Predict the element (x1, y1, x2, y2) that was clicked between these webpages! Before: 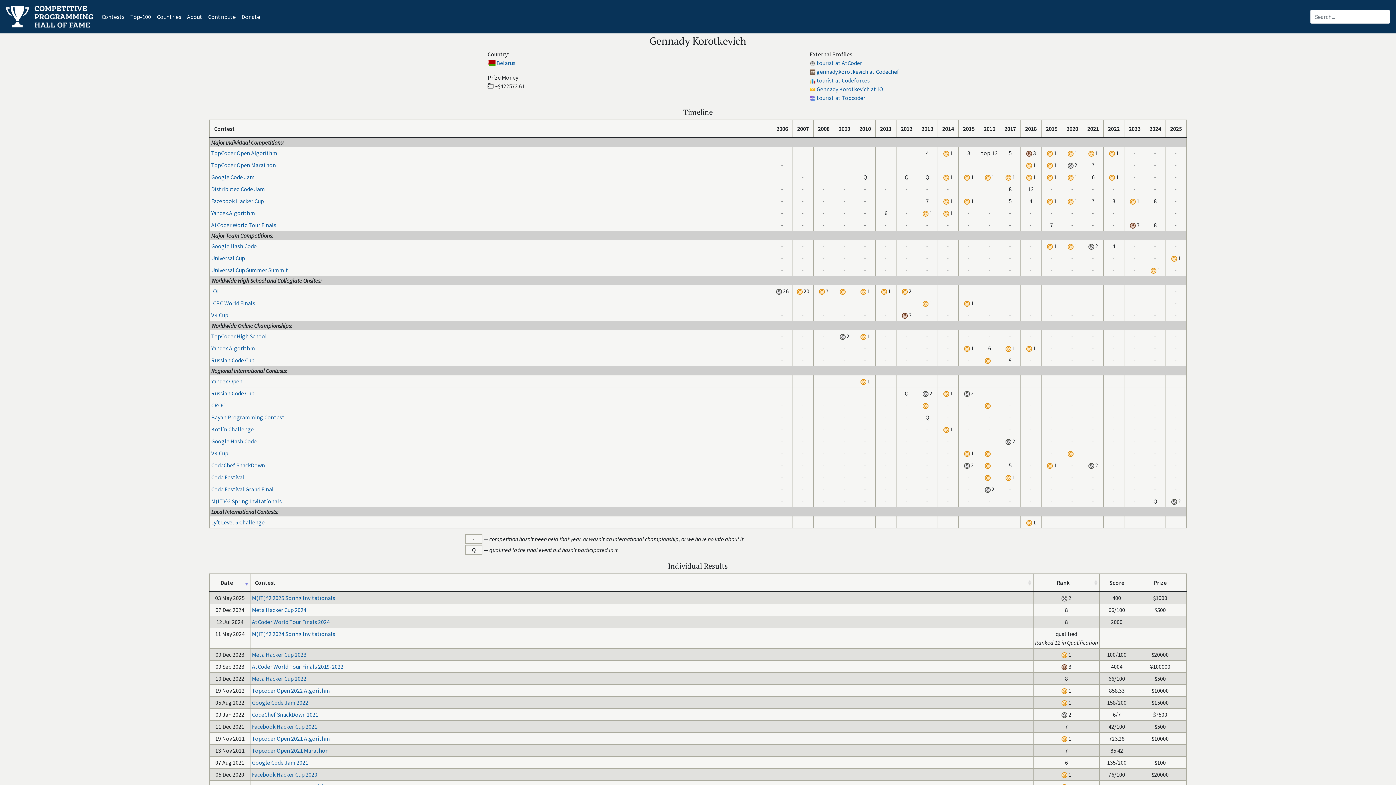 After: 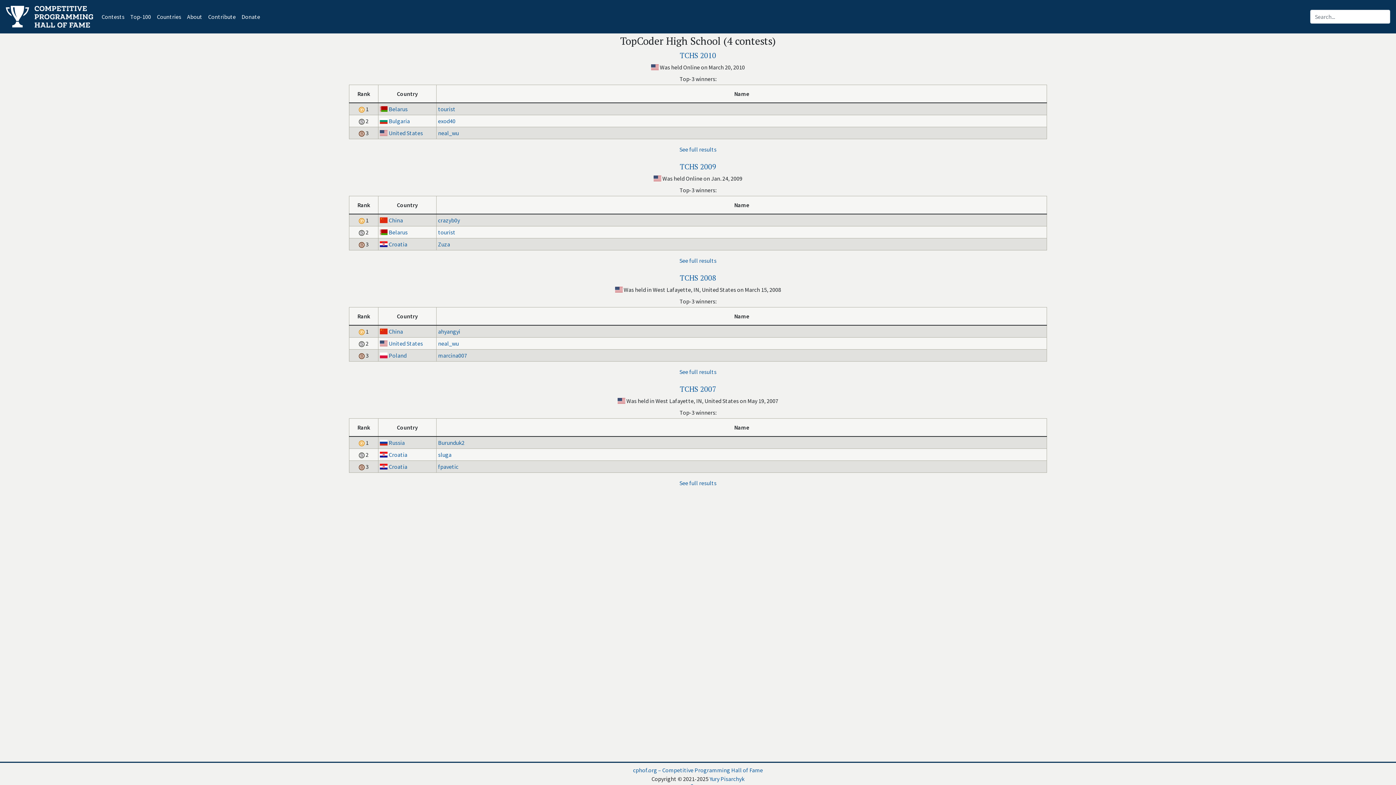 Action: bbox: (211, 332, 266, 340) label: TopCoder High School